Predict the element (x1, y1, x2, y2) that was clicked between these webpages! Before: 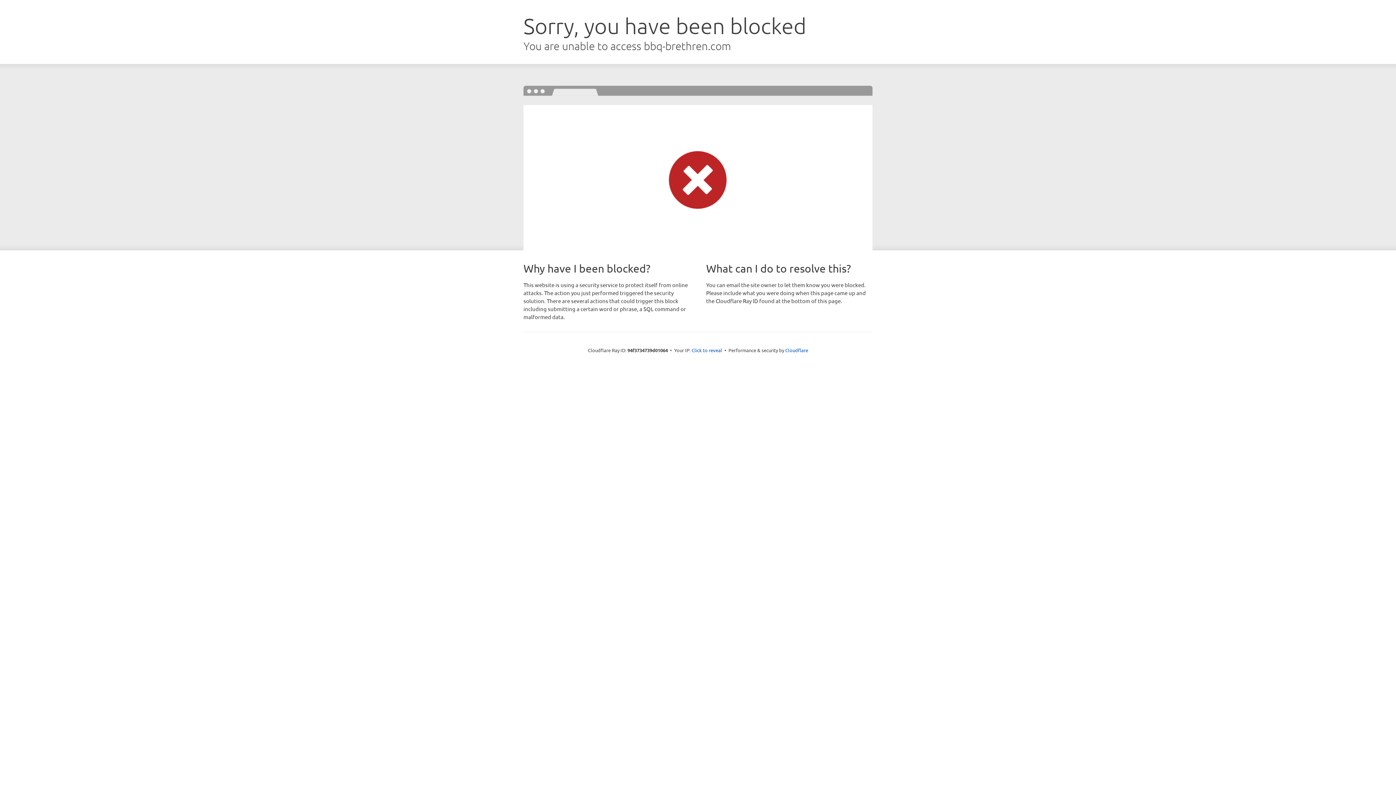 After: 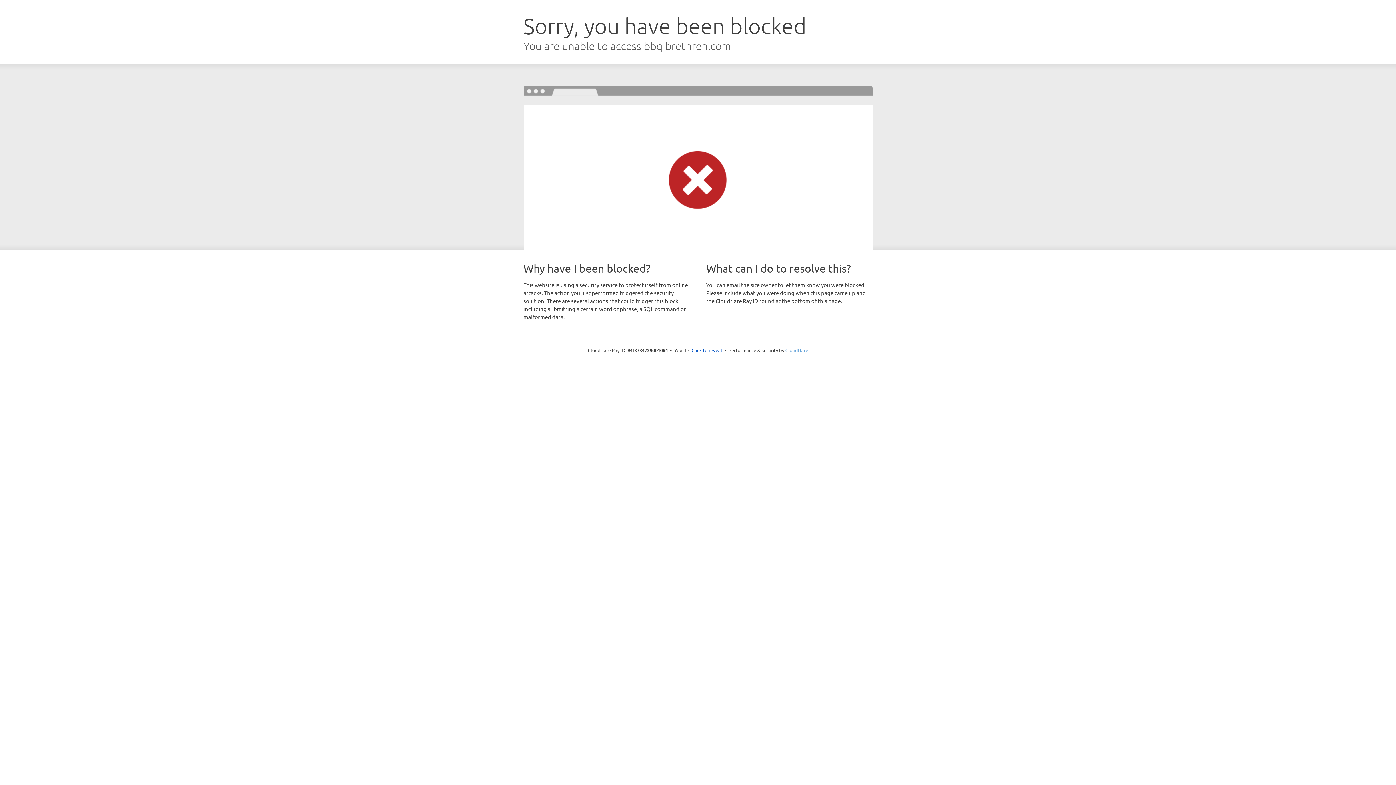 Action: bbox: (785, 347, 808, 353) label: Cloudflare